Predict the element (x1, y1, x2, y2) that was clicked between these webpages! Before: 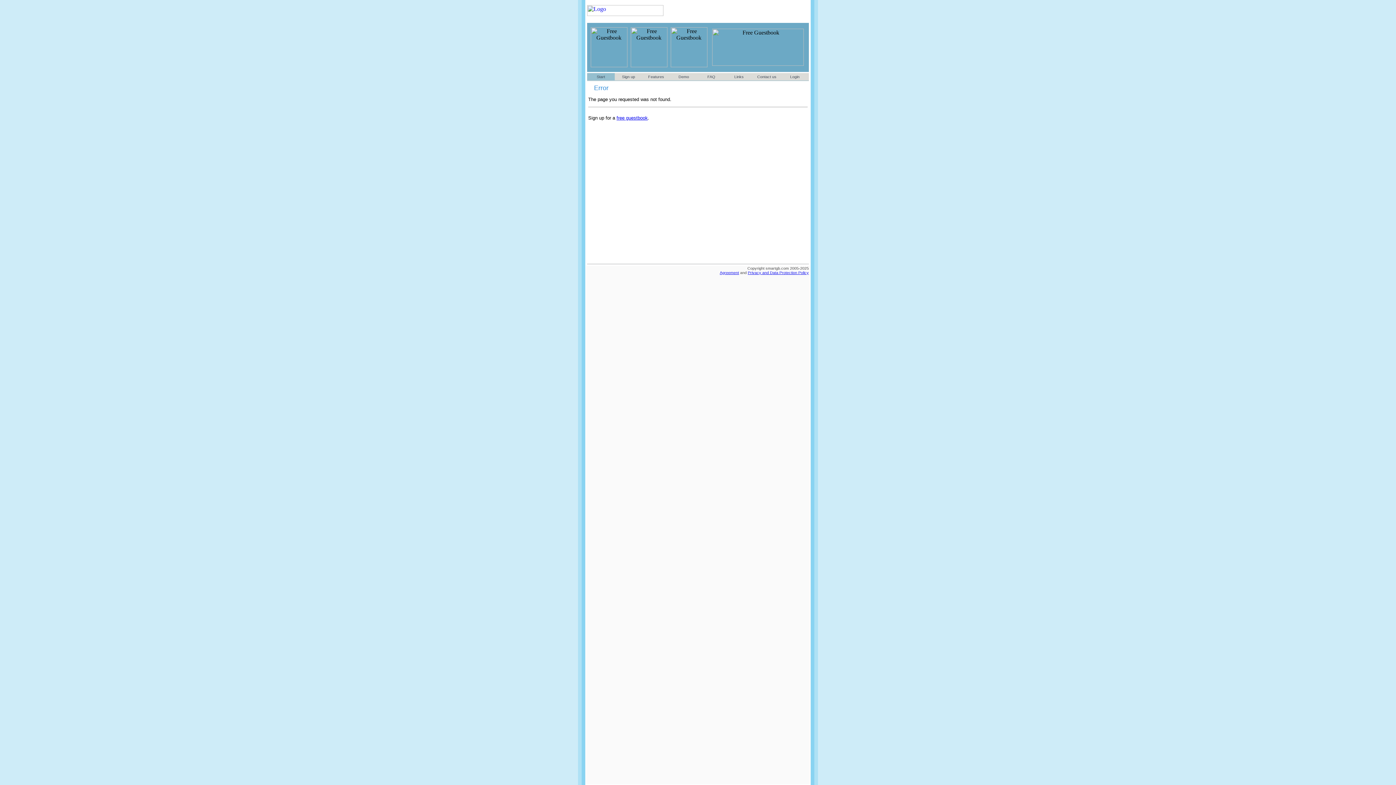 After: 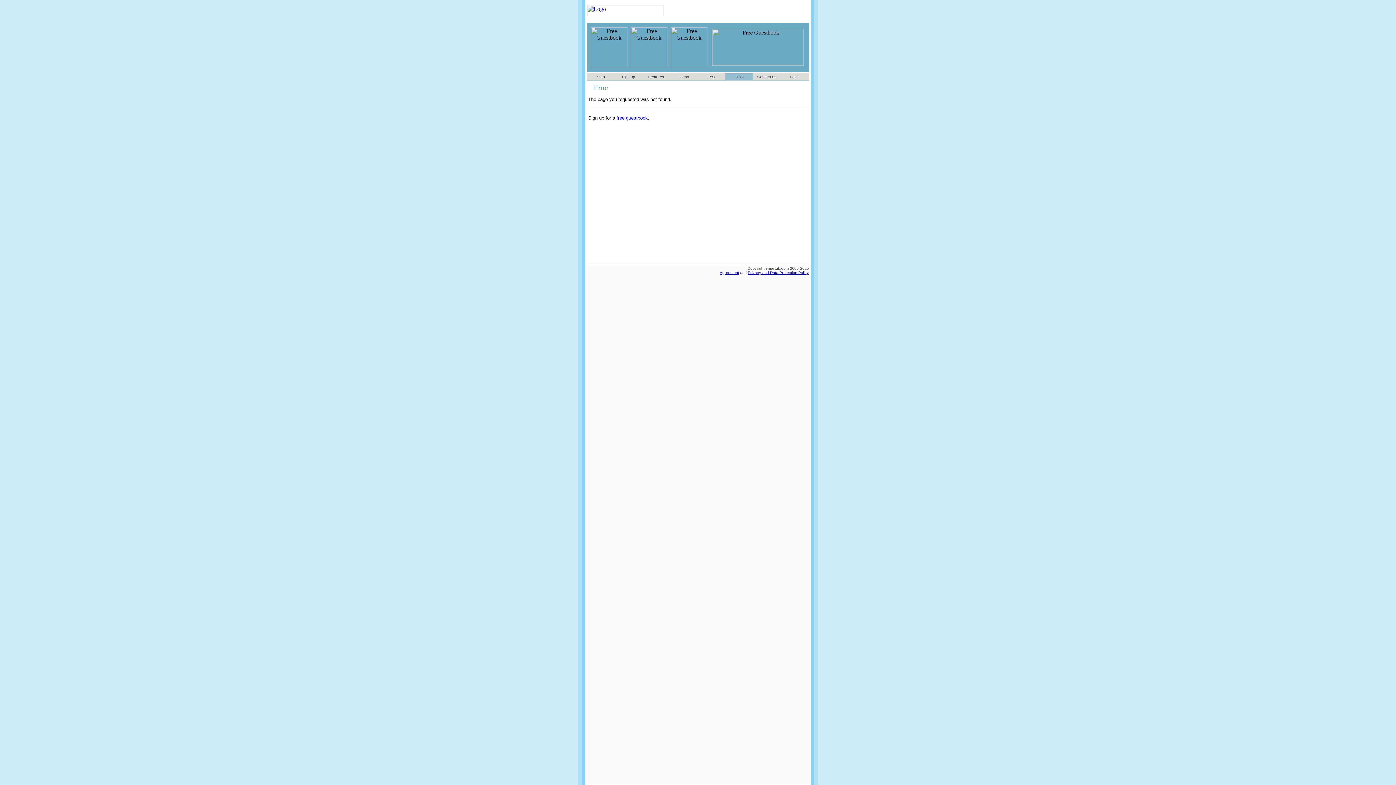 Action: label: Links bbox: (734, 74, 744, 78)